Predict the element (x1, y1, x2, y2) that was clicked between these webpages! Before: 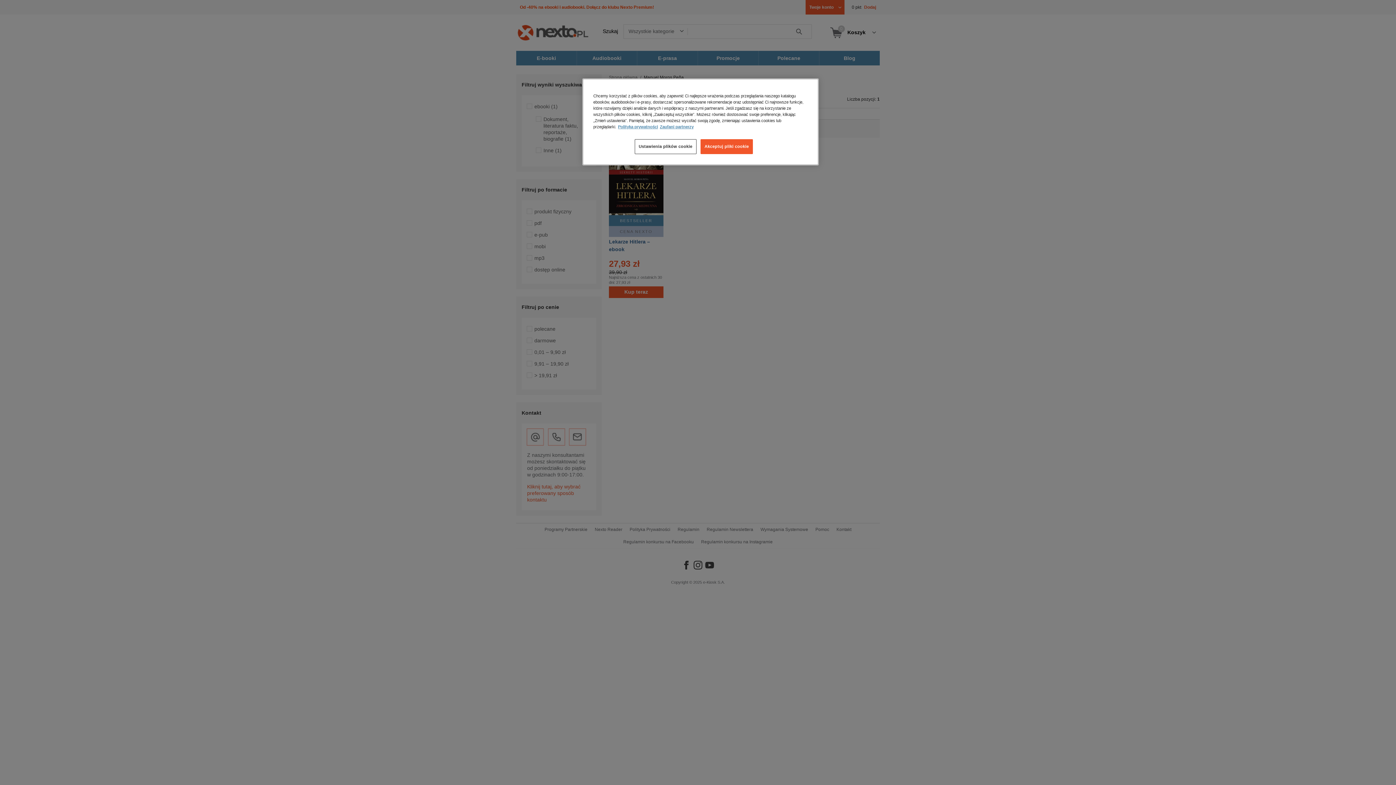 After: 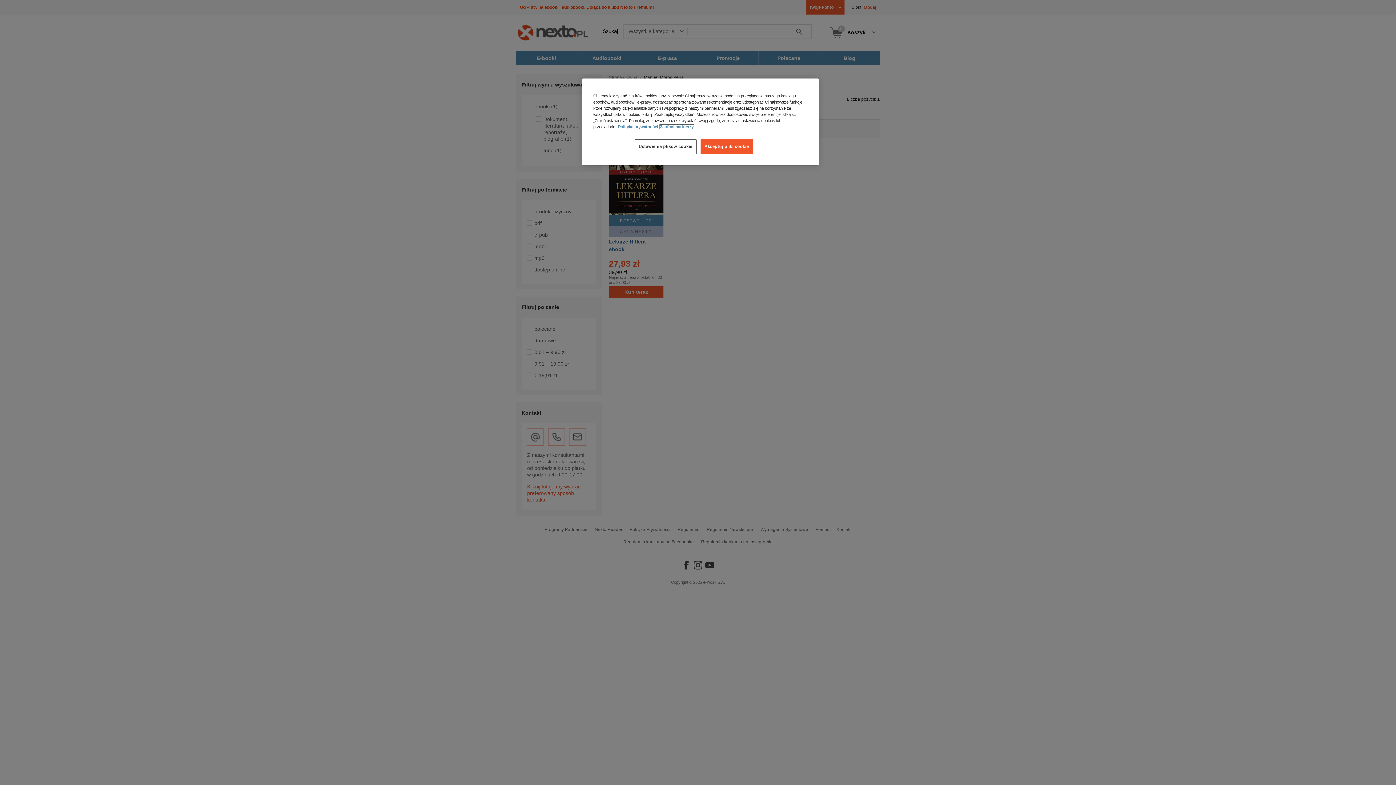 Action: bbox: (660, 124, 693, 129) label: Zaufani partnerzy, otwiera się w nowym oknie